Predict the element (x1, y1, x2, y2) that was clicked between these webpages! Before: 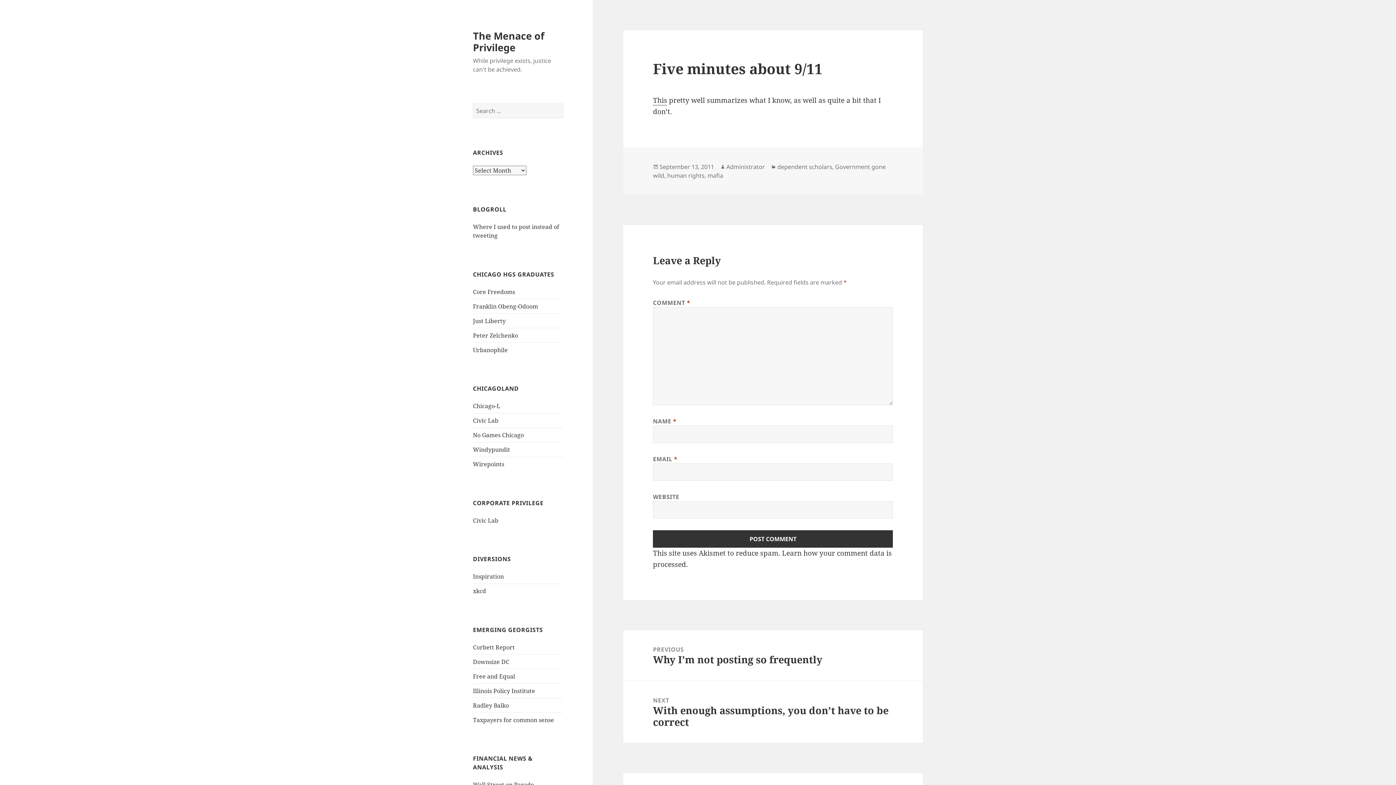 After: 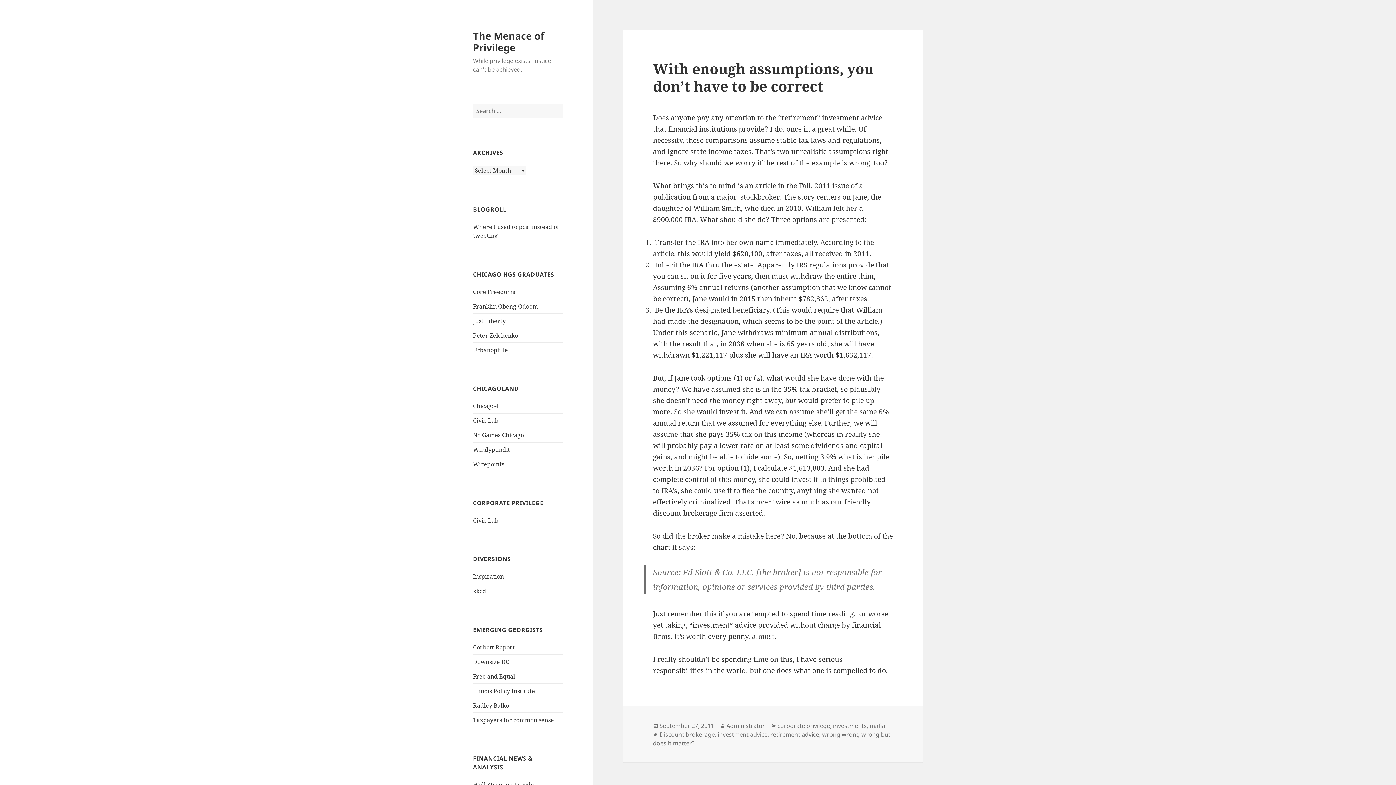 Action: bbox: (623, 681, 923, 743) label: NEXT
Next post:
With enough assumptions, you don’t have to be correct